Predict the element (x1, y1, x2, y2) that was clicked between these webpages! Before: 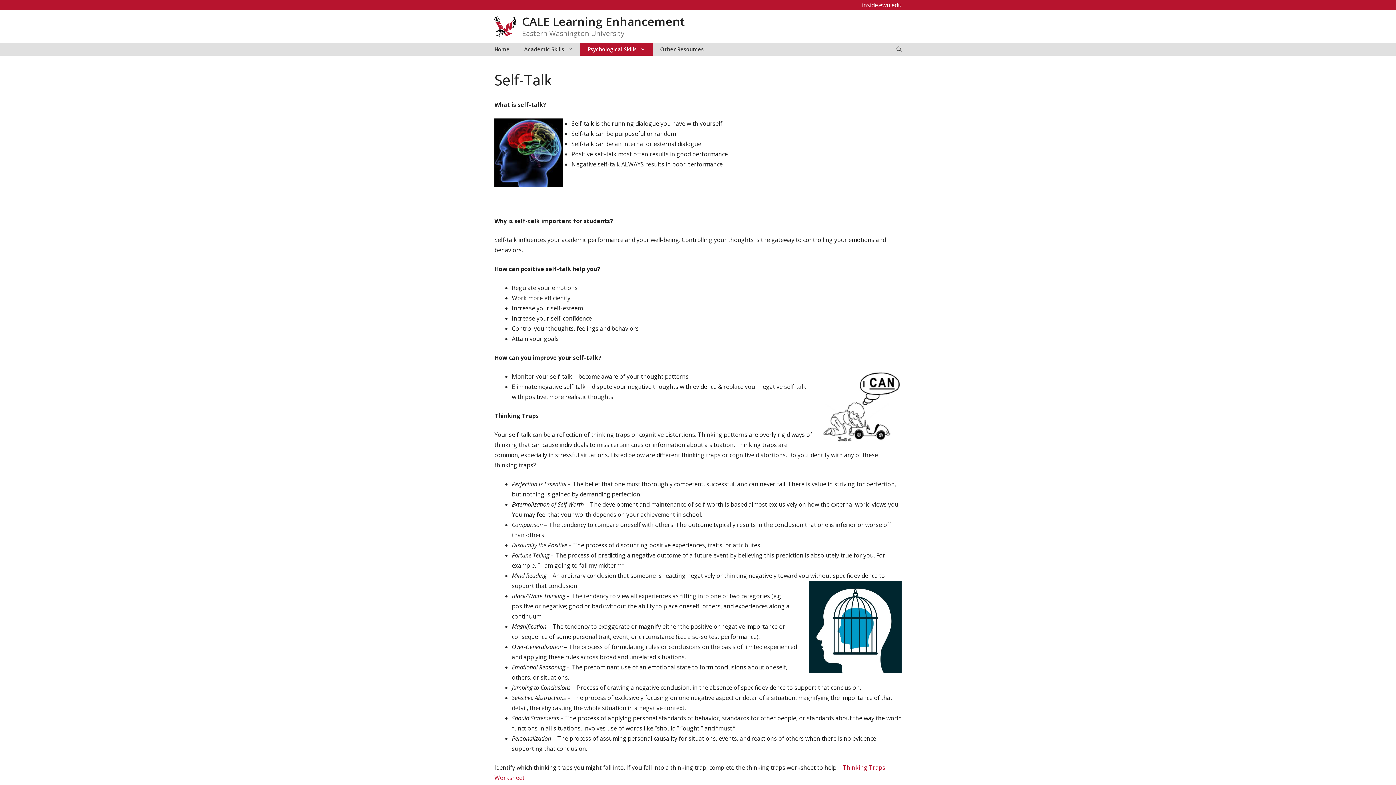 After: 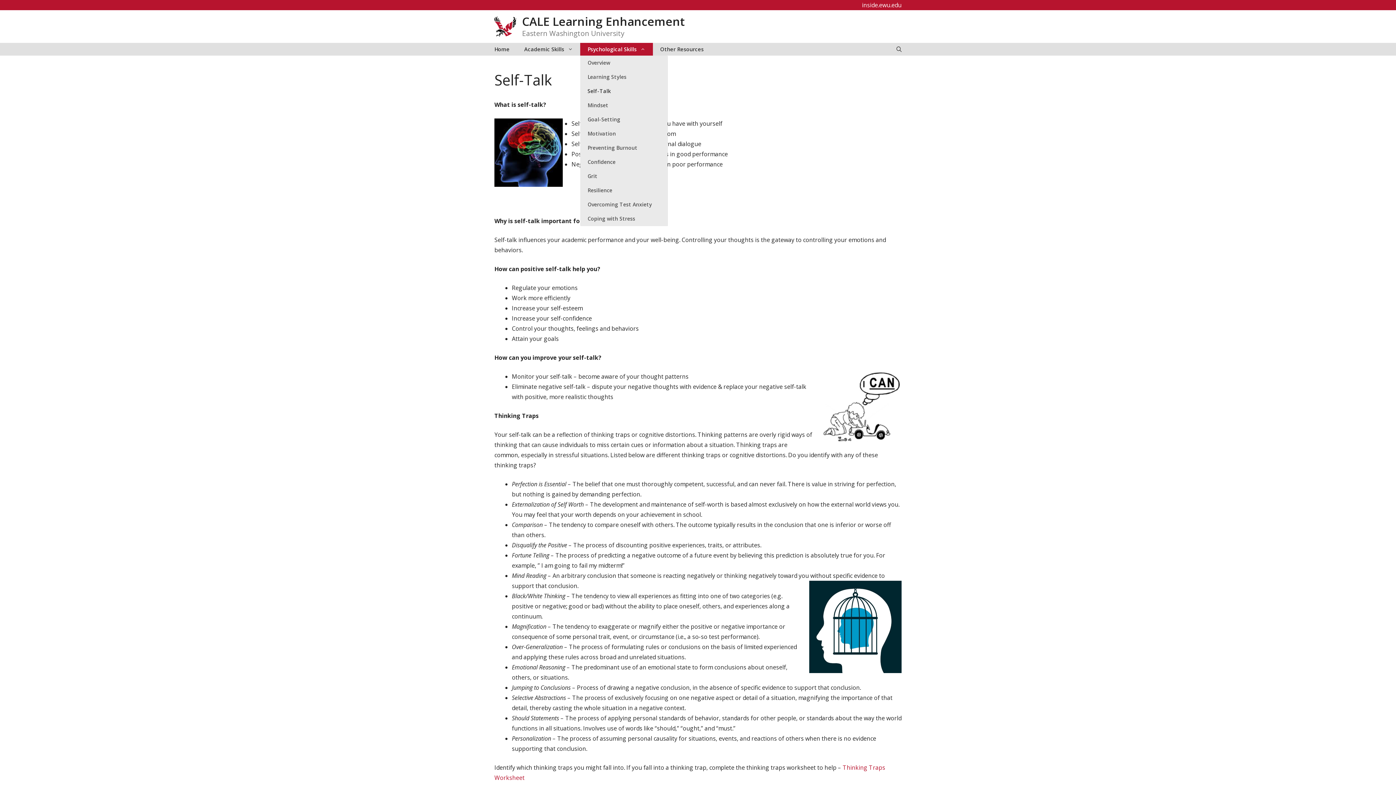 Action: label: Open Sub-Menu bbox: (580, 42, 653, 55)